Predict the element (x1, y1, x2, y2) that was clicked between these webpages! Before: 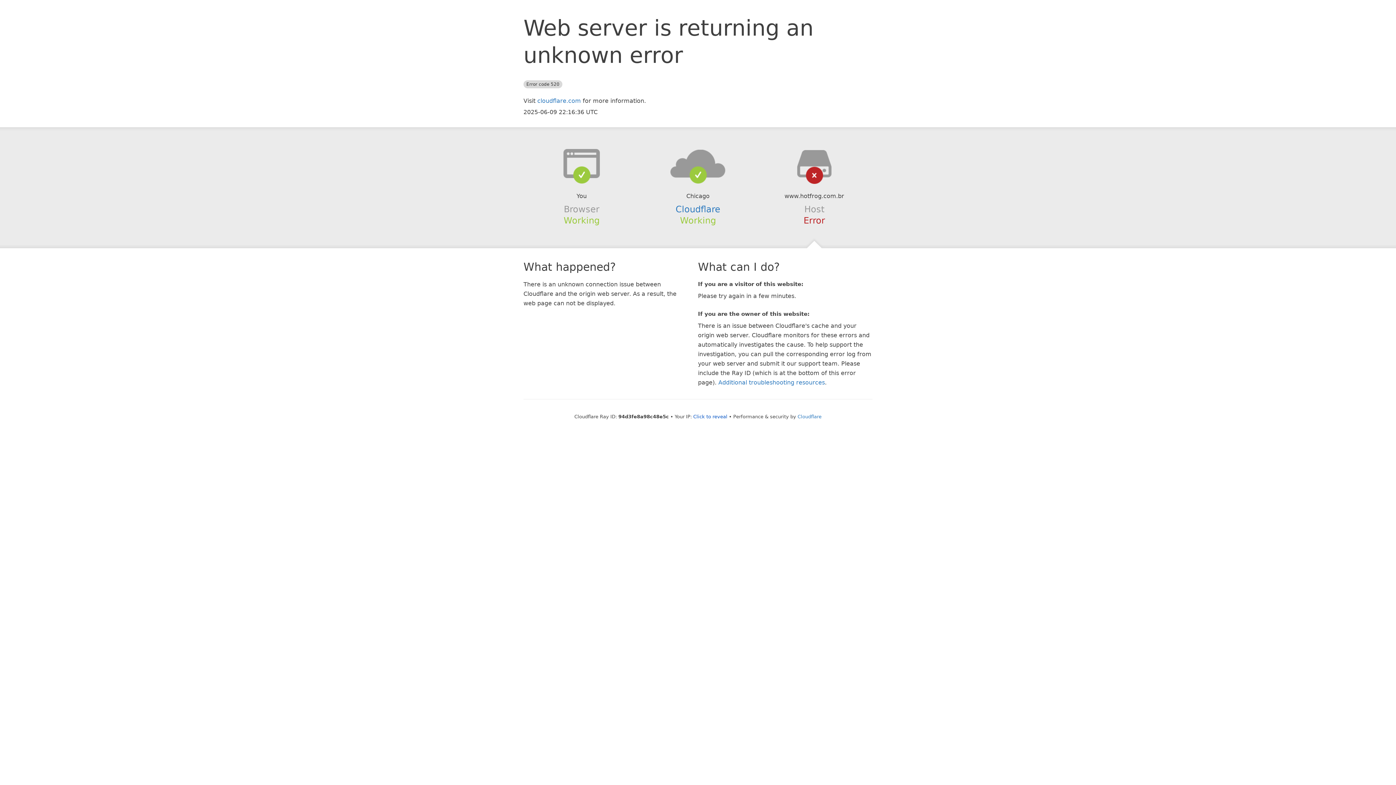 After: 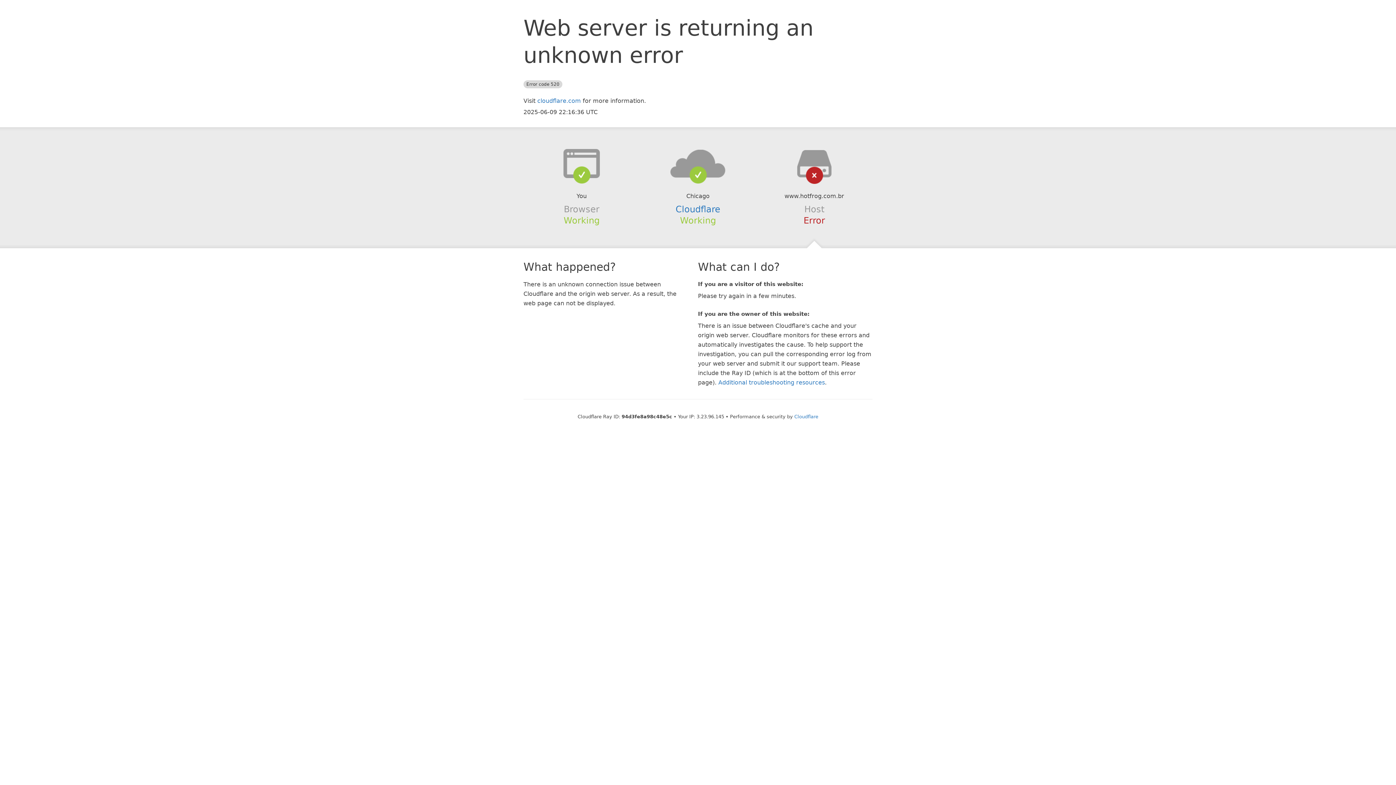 Action: bbox: (693, 414, 727, 419) label: Click to reveal